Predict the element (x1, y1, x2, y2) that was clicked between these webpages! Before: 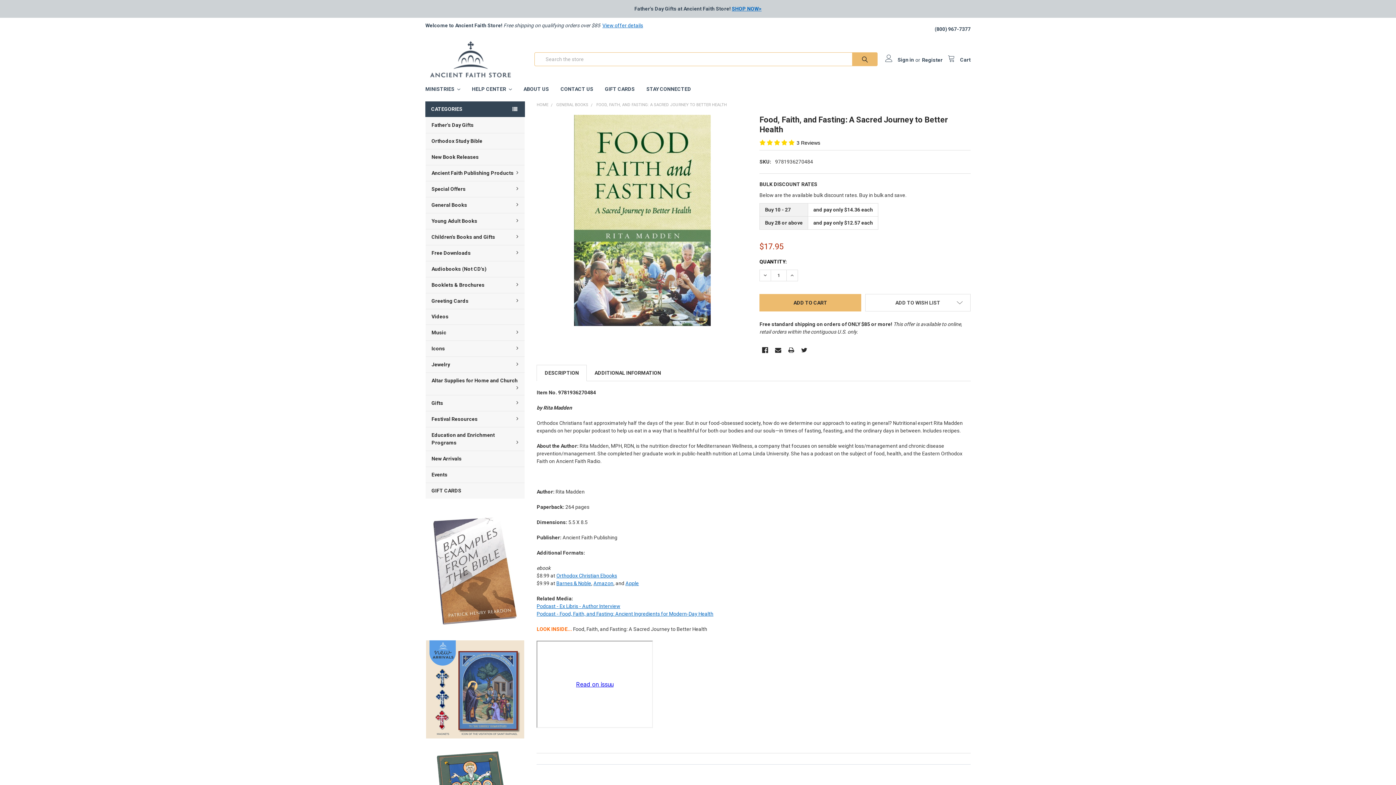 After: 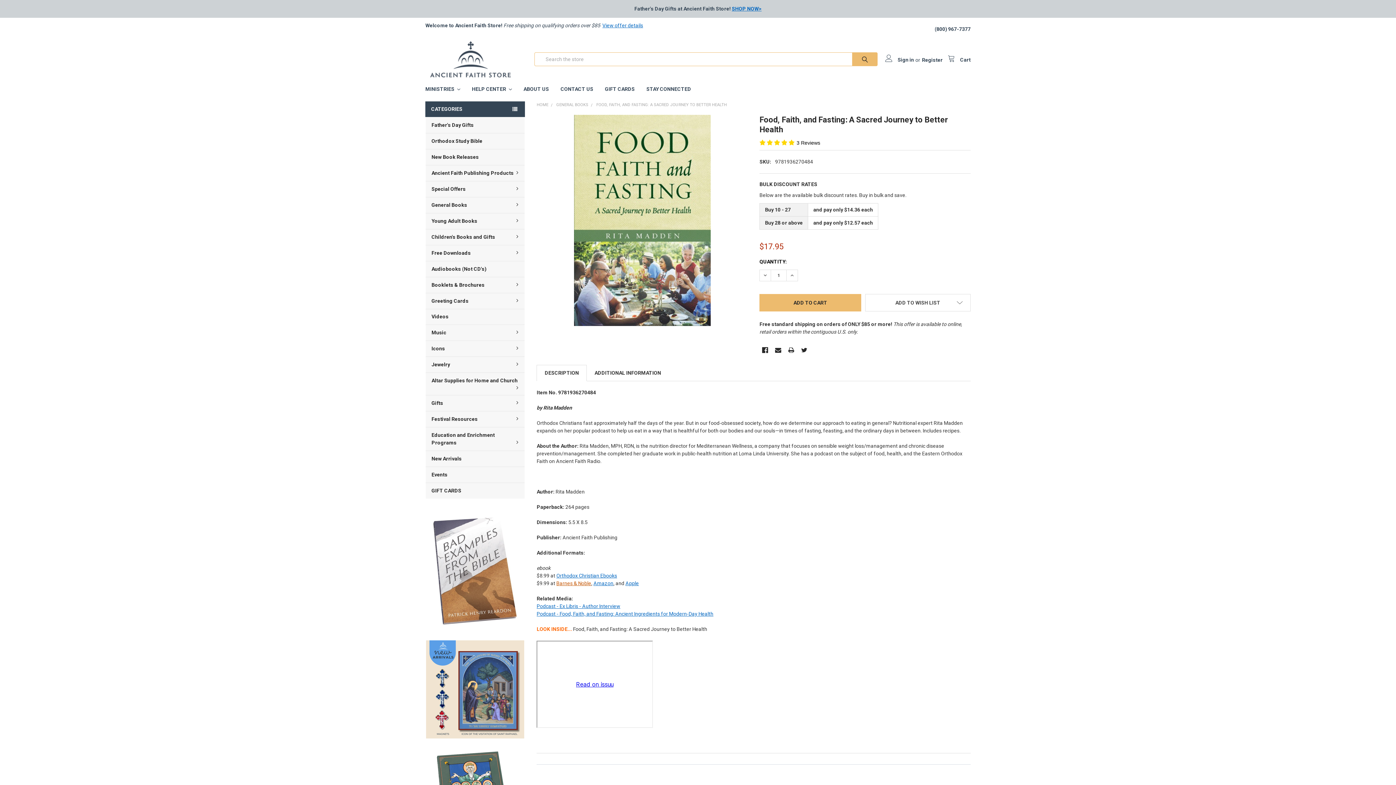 Action: label: Barnes & Noble bbox: (556, 580, 591, 586)